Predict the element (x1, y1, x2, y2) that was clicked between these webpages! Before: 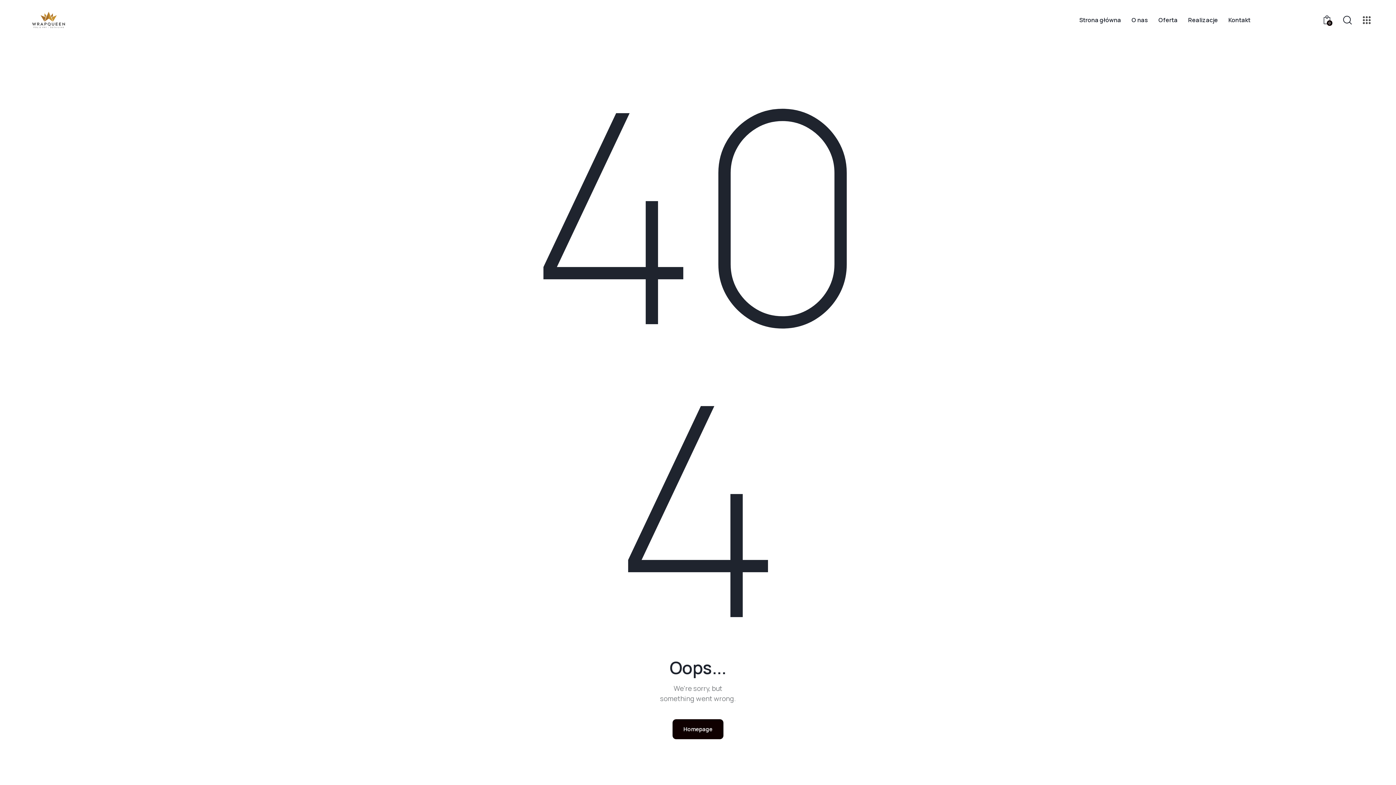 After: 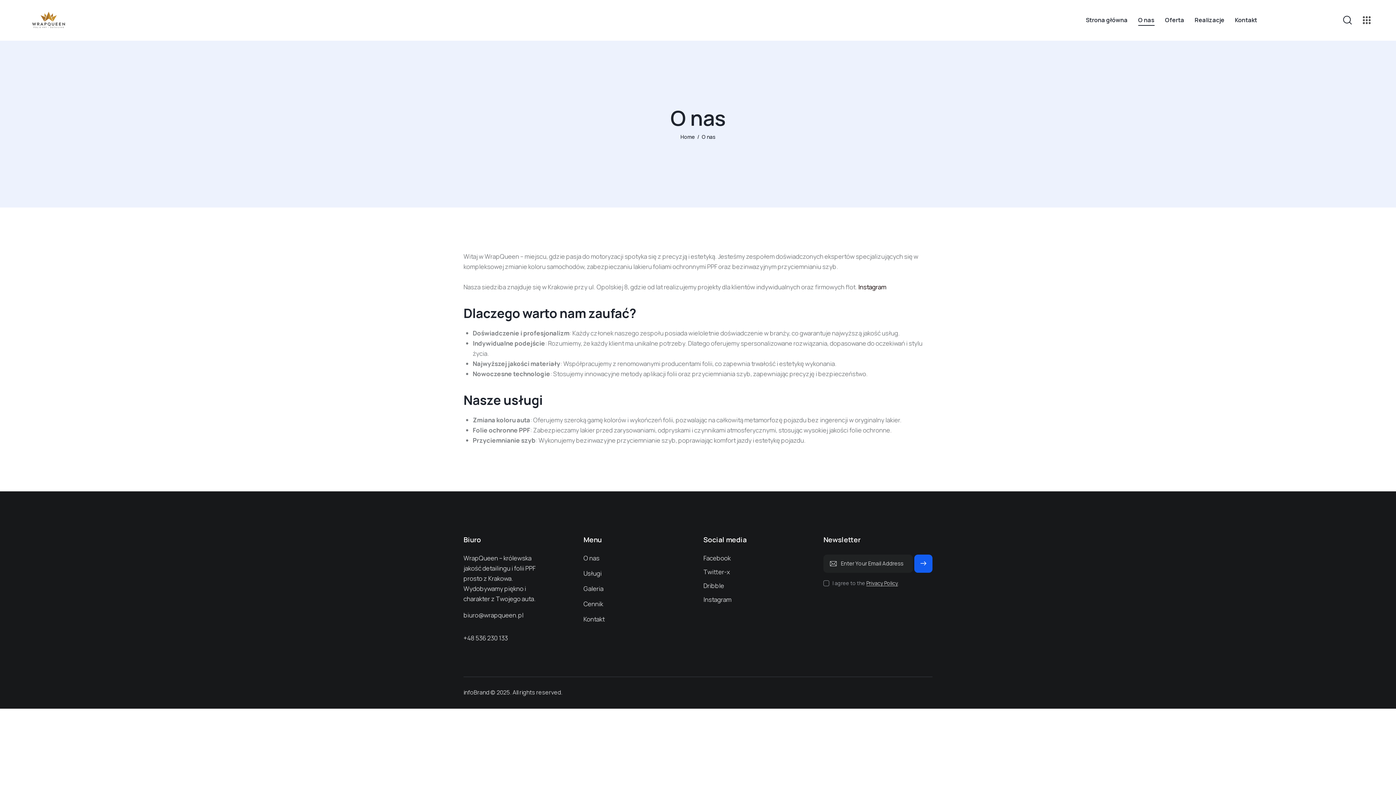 Action: bbox: (1126, 10, 1153, 30) label: O nas